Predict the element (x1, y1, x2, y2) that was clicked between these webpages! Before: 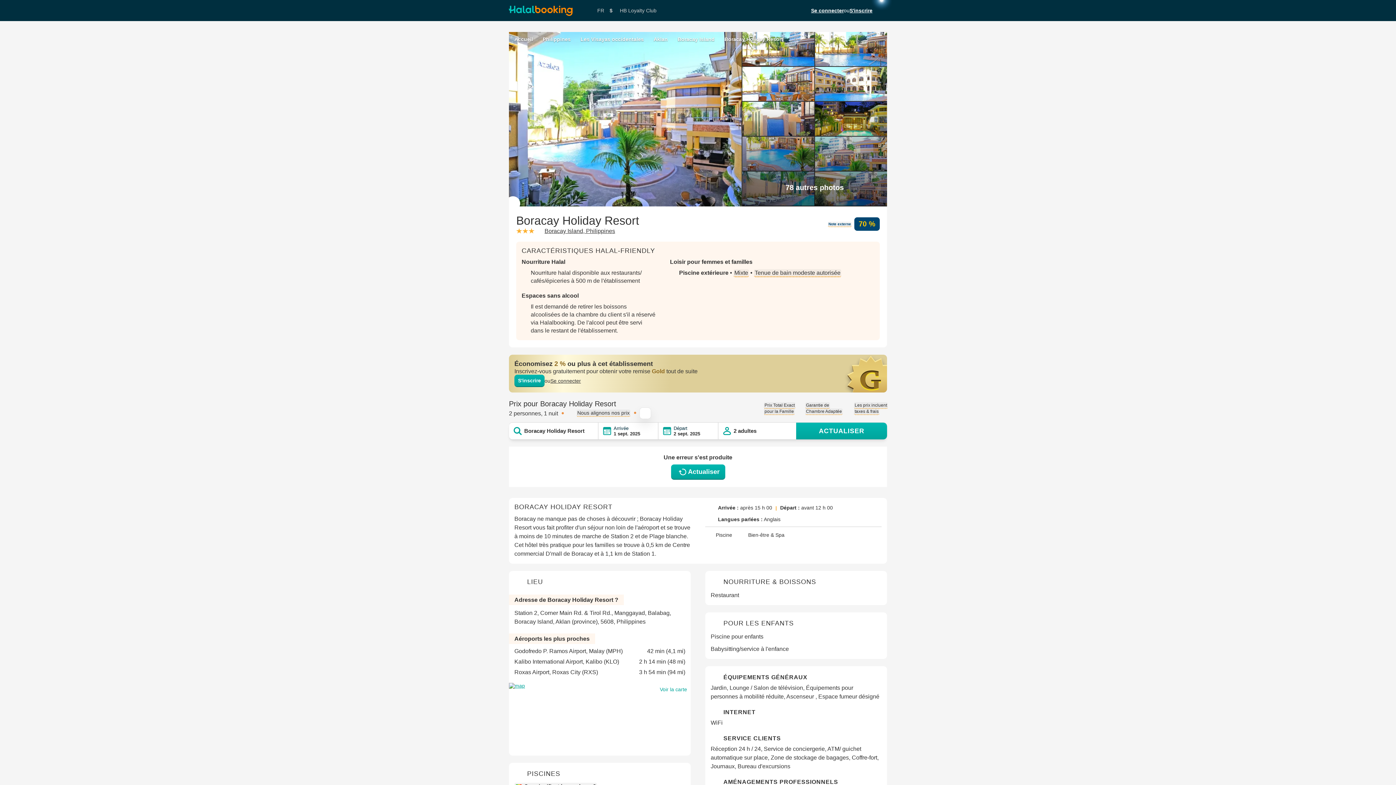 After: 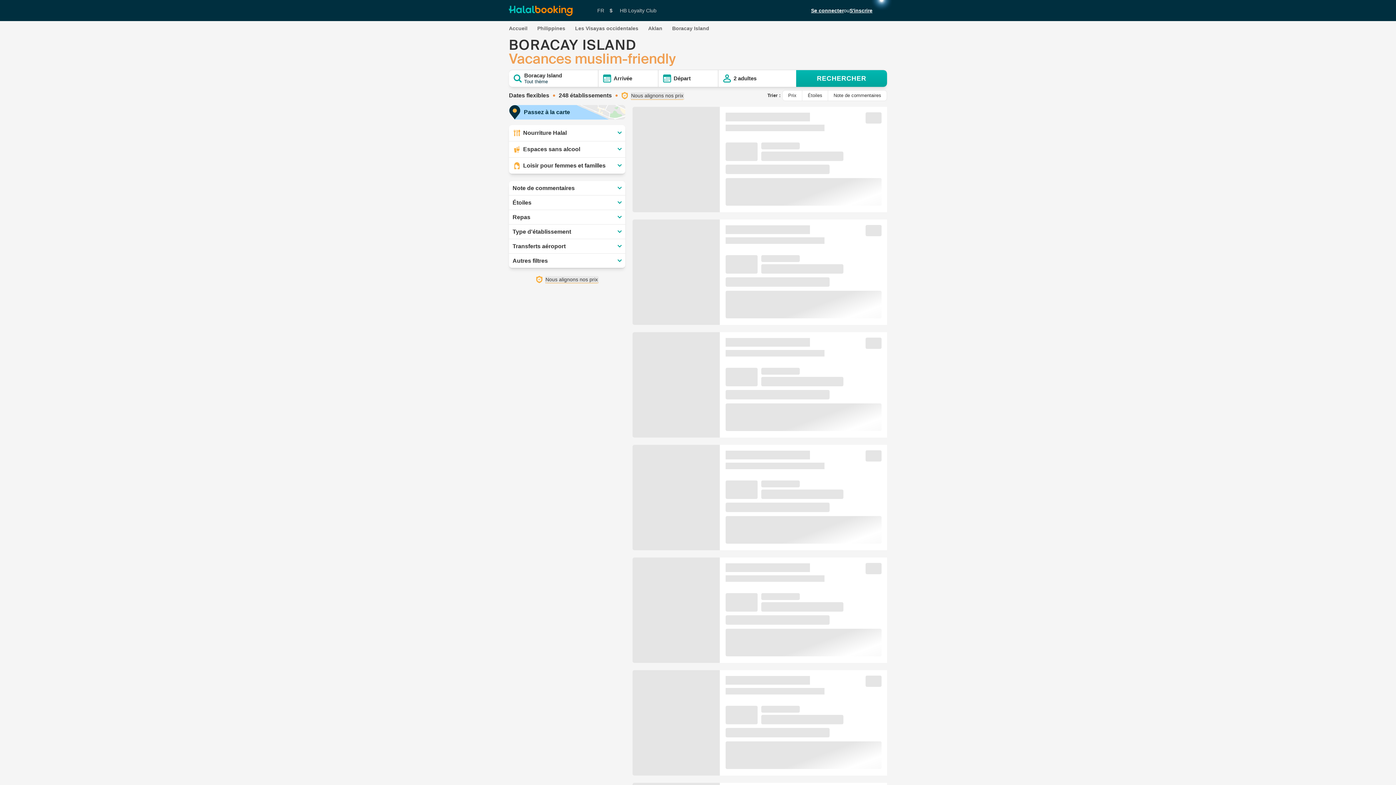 Action: bbox: (677, 36, 714, 42) label: Boracay Island